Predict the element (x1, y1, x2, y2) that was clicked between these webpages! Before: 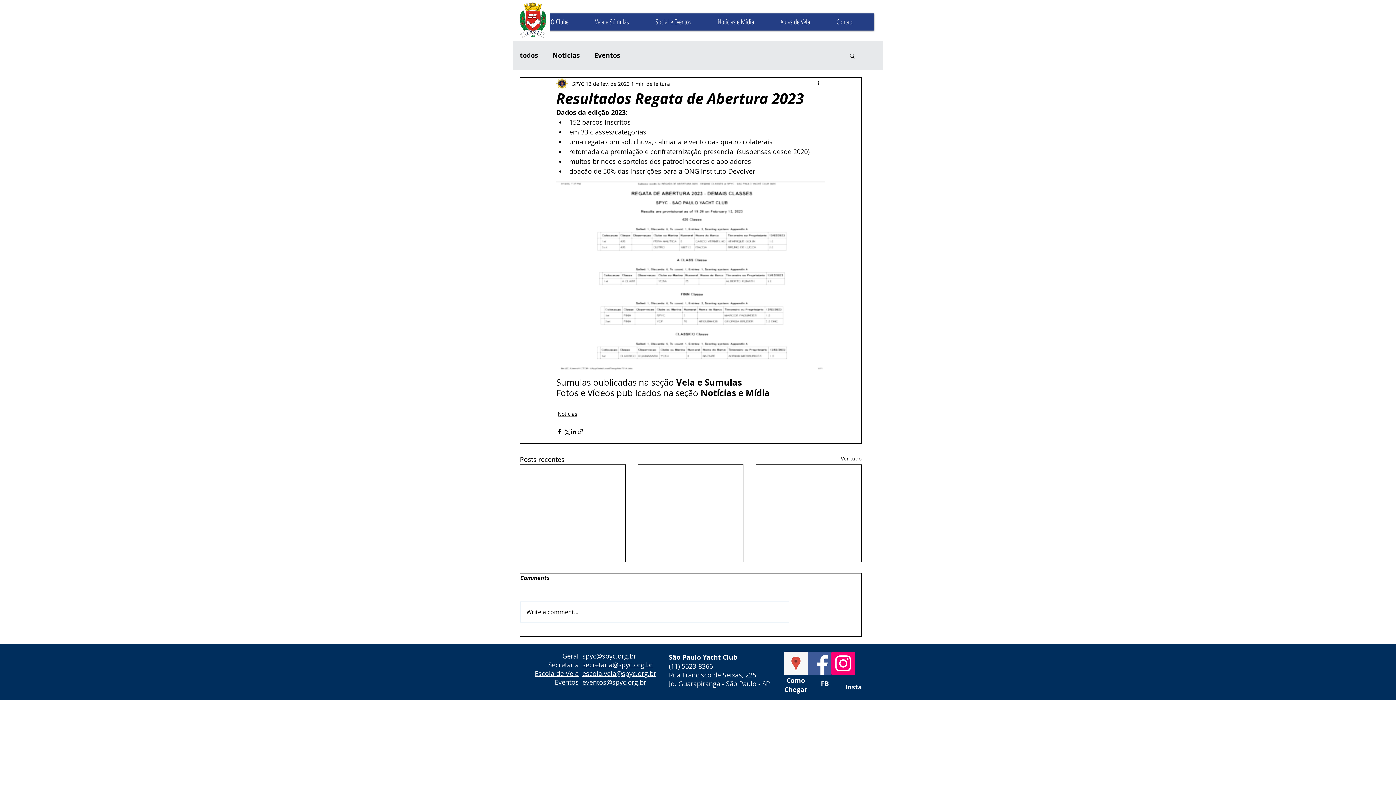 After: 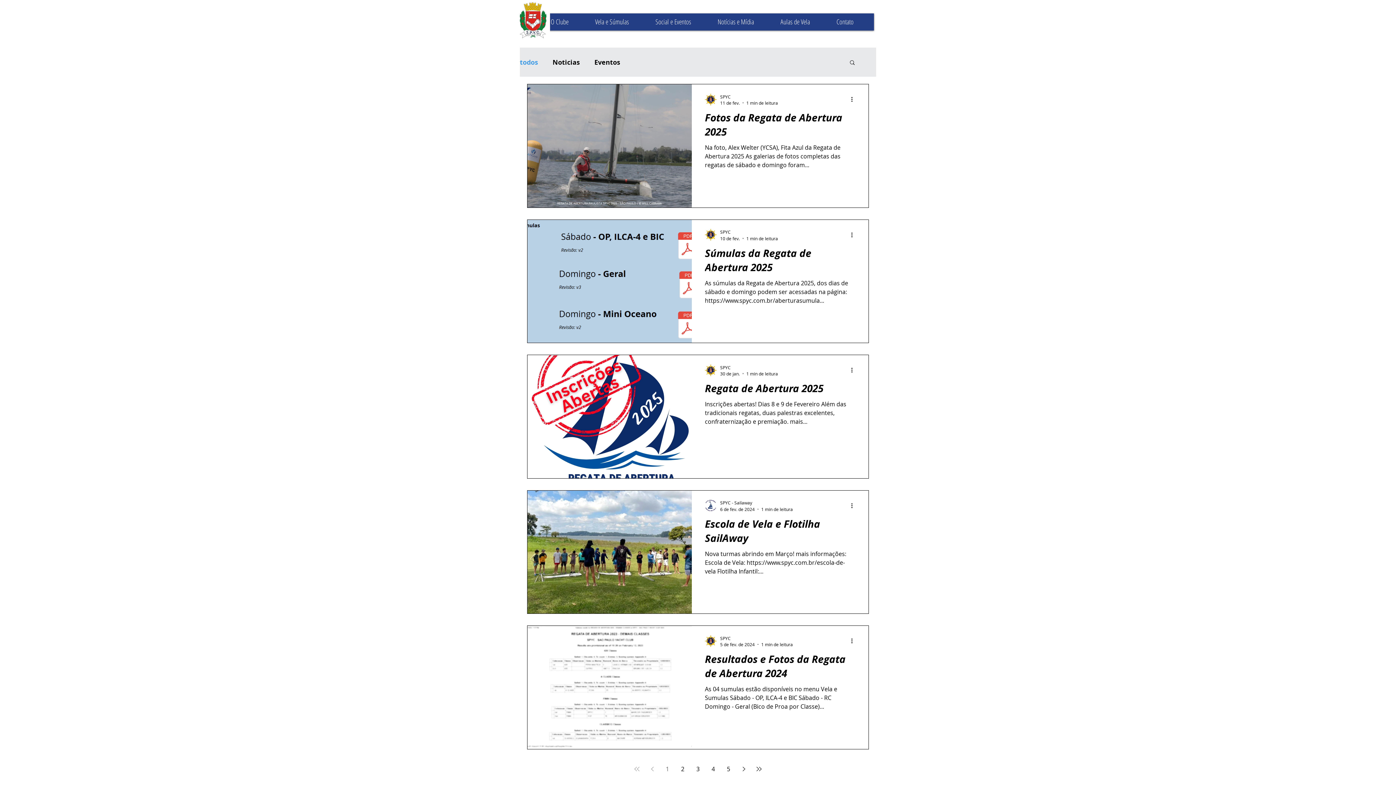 Action: label: Ver tudo bbox: (841, 455, 861, 464)